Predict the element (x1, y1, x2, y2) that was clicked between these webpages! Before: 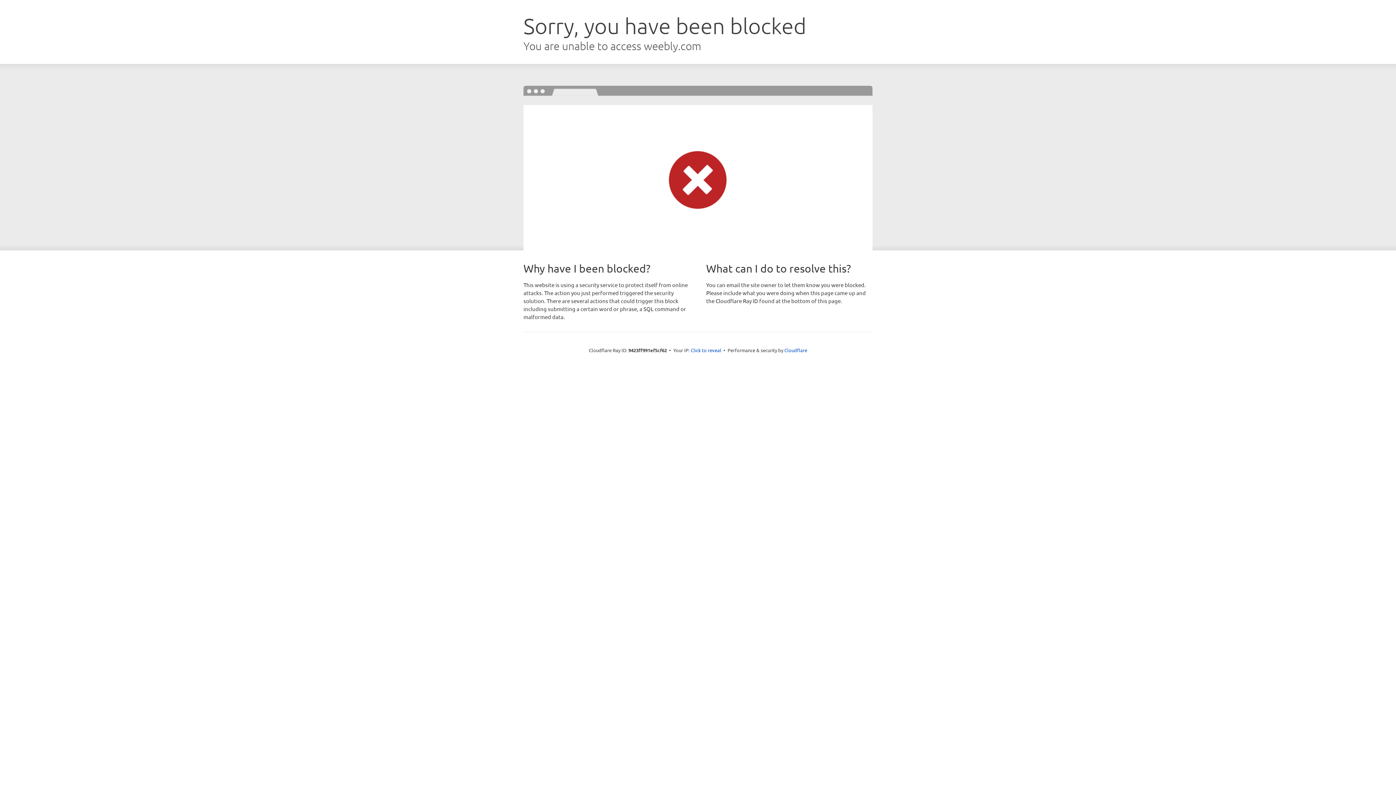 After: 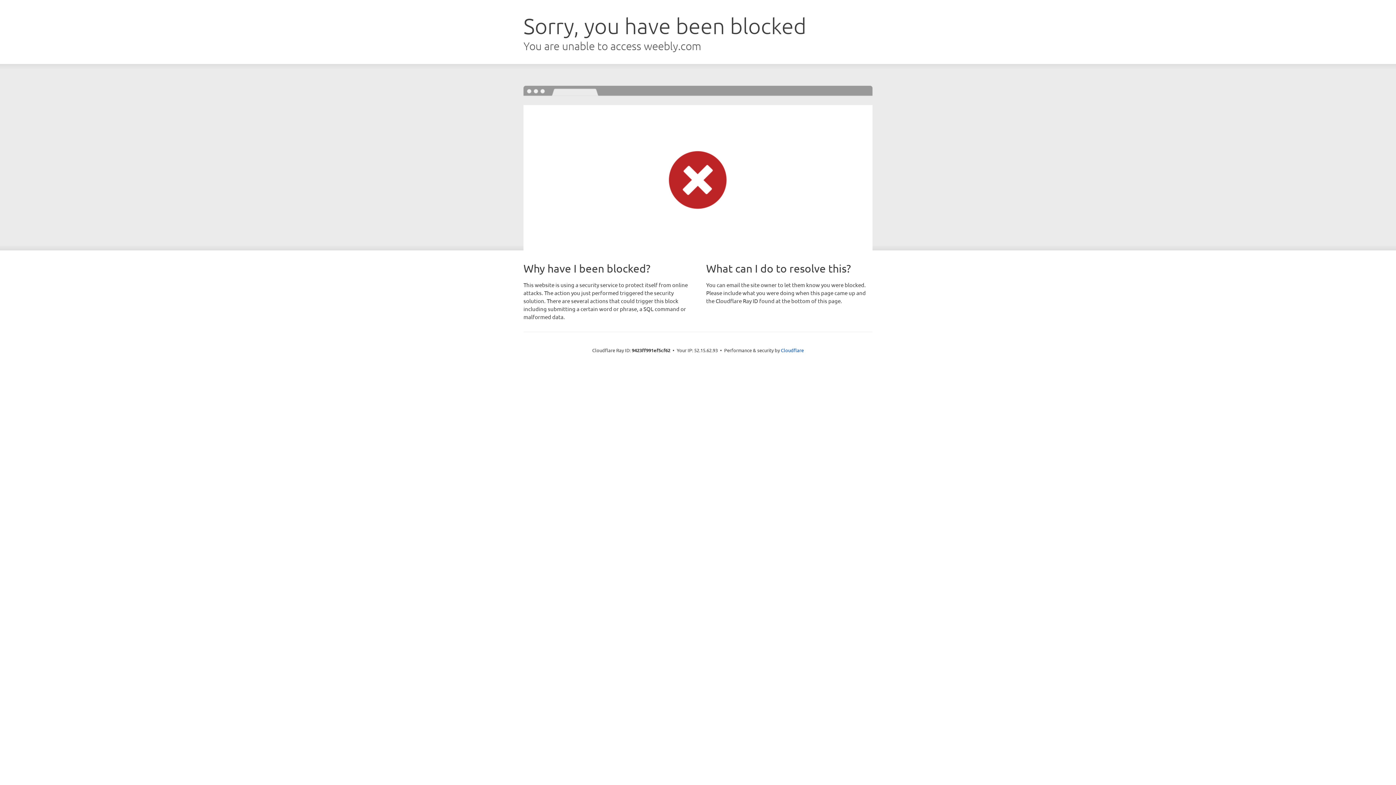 Action: label: Click to reveal bbox: (690, 346, 721, 353)